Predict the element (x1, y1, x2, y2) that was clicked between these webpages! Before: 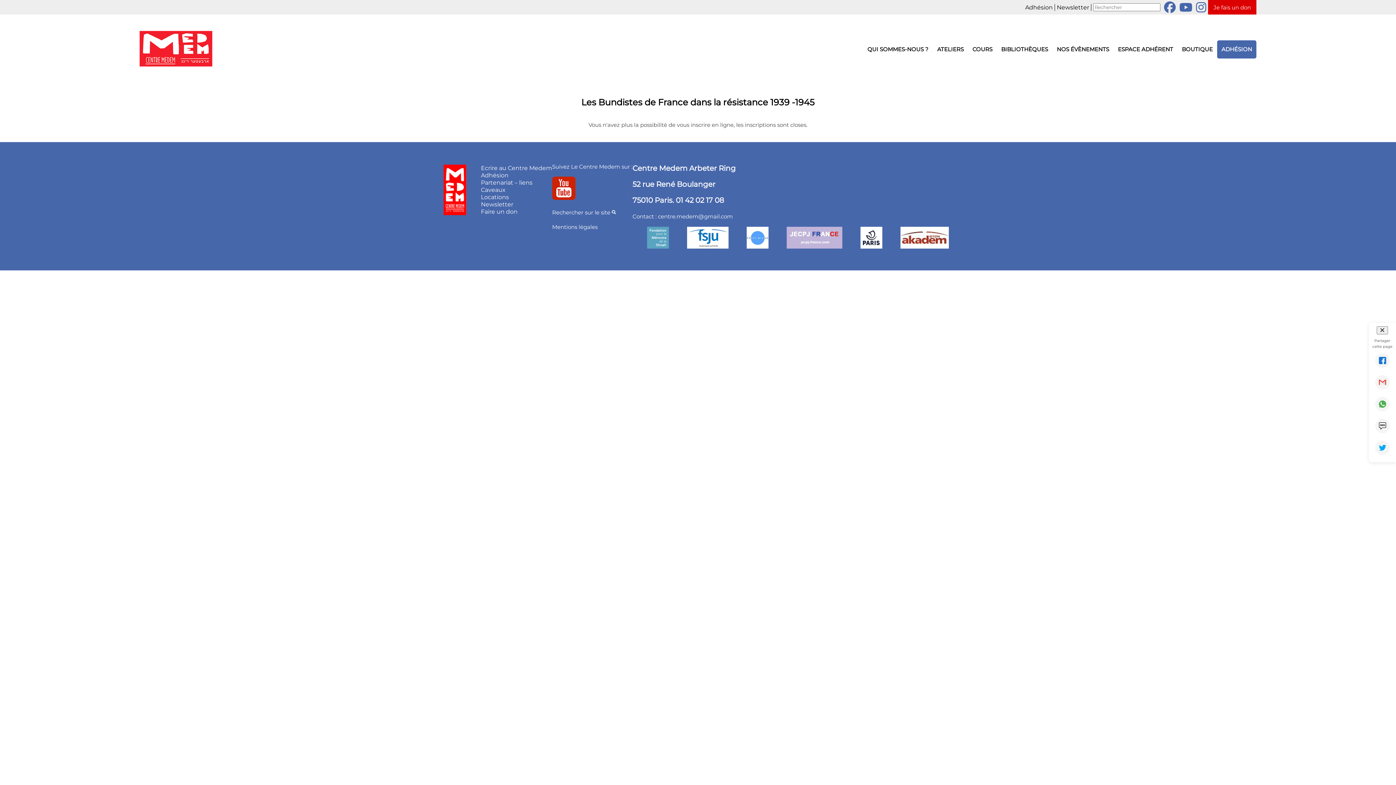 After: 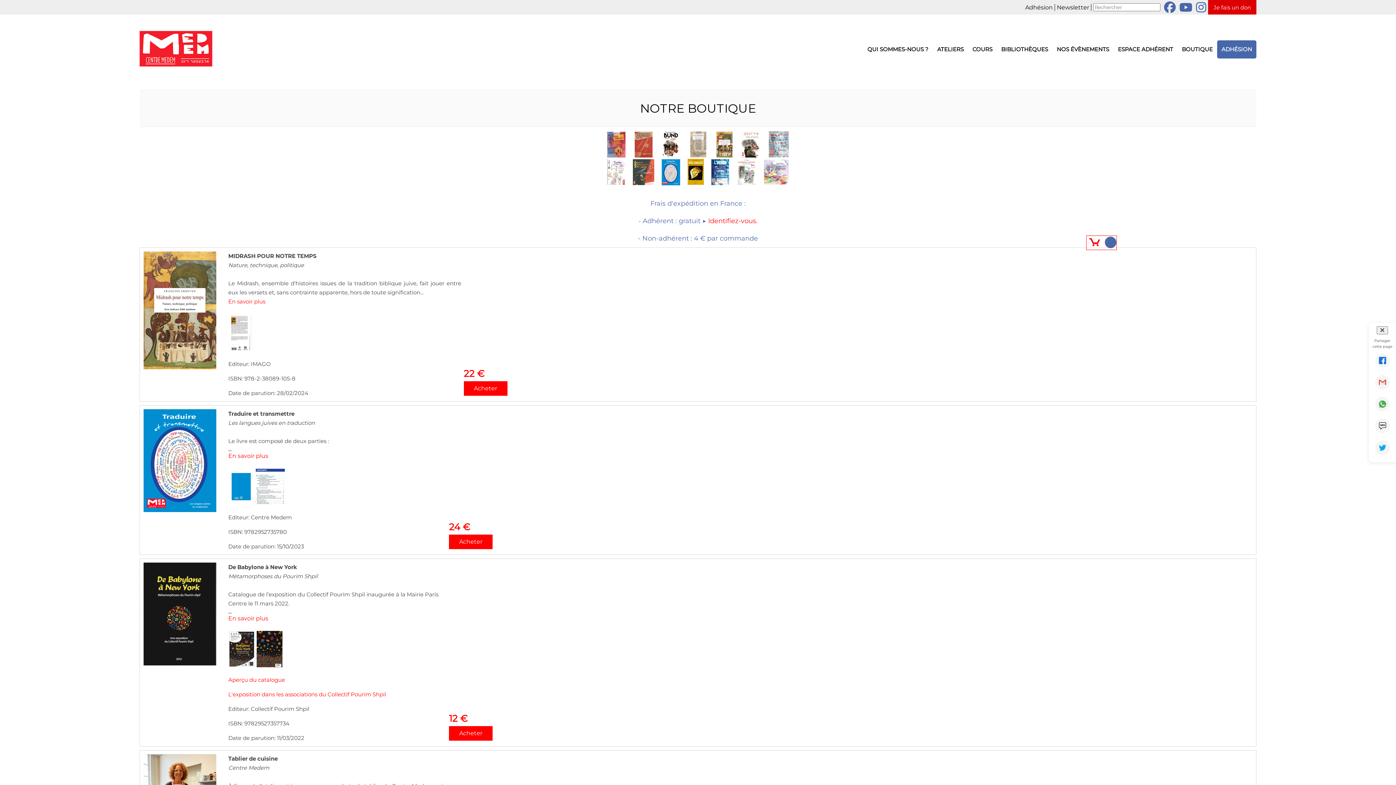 Action: bbox: (1182, 45, 1213, 53) label: BOUTIQUE